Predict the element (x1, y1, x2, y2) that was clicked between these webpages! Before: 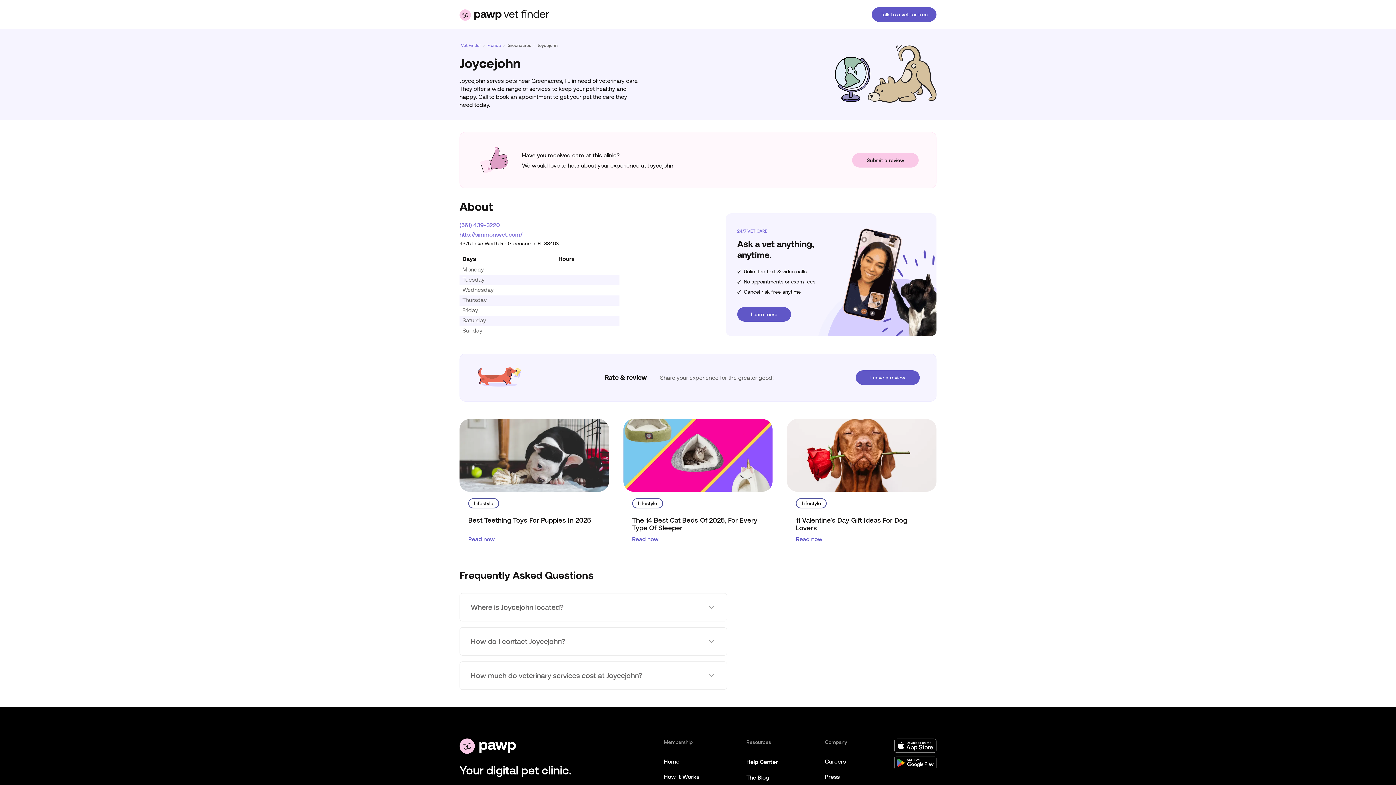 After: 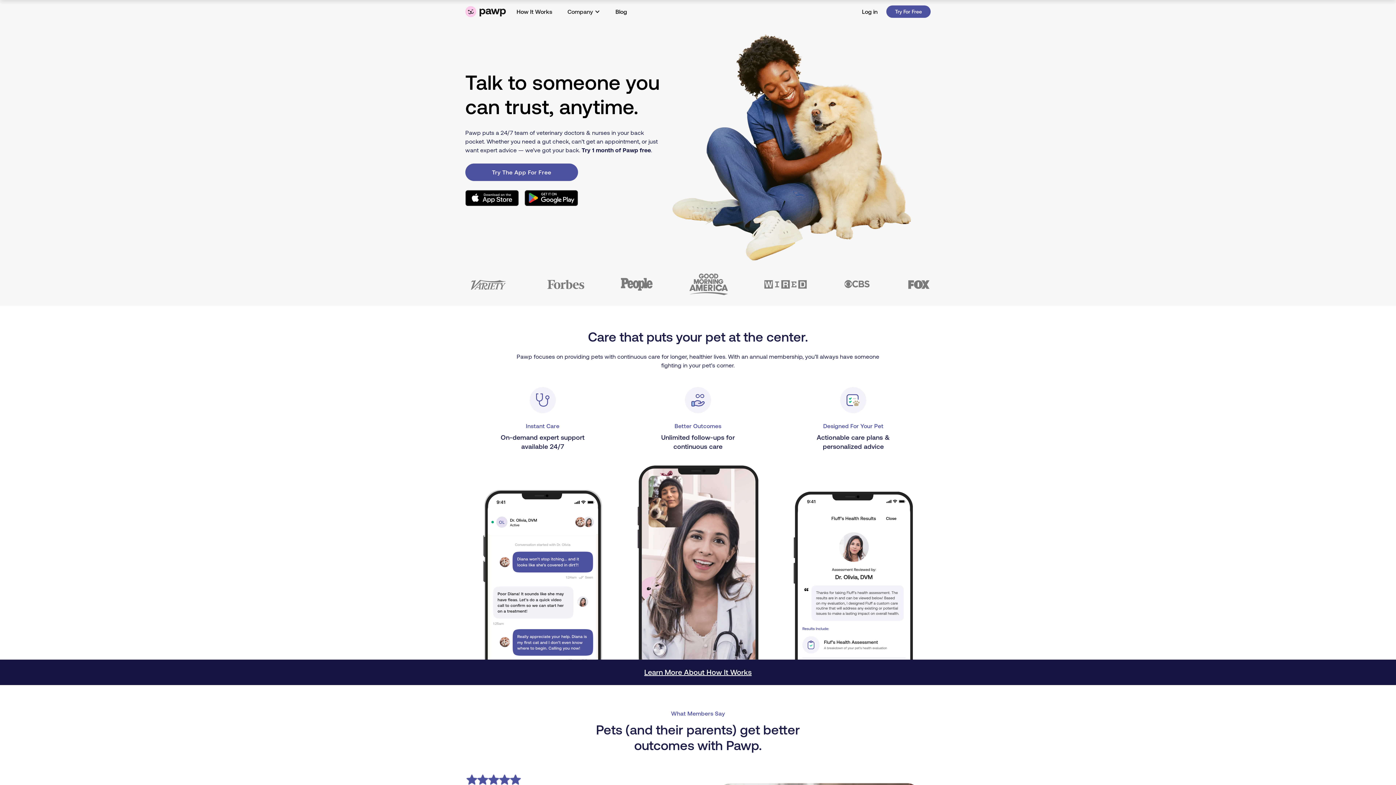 Action: label: Home bbox: (664, 598, 698, 606)